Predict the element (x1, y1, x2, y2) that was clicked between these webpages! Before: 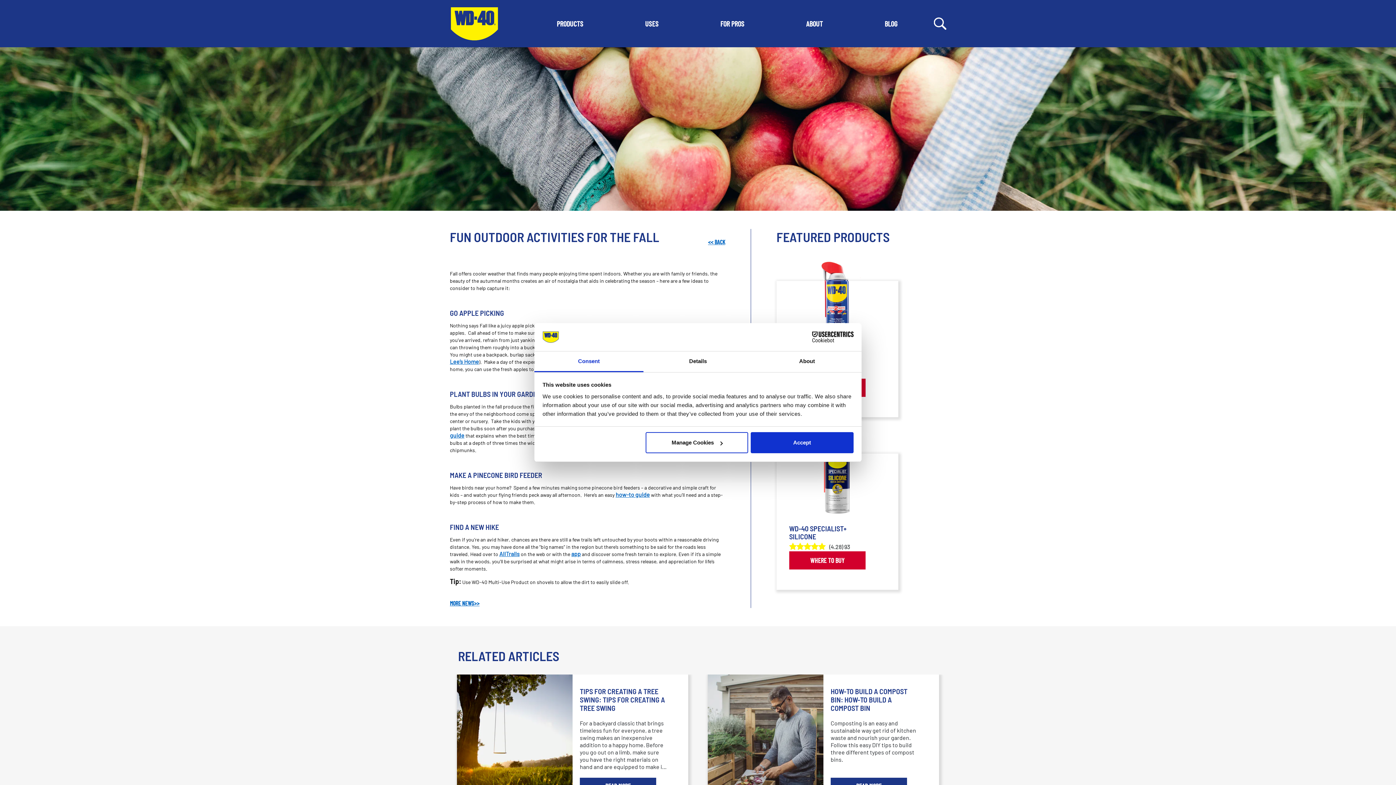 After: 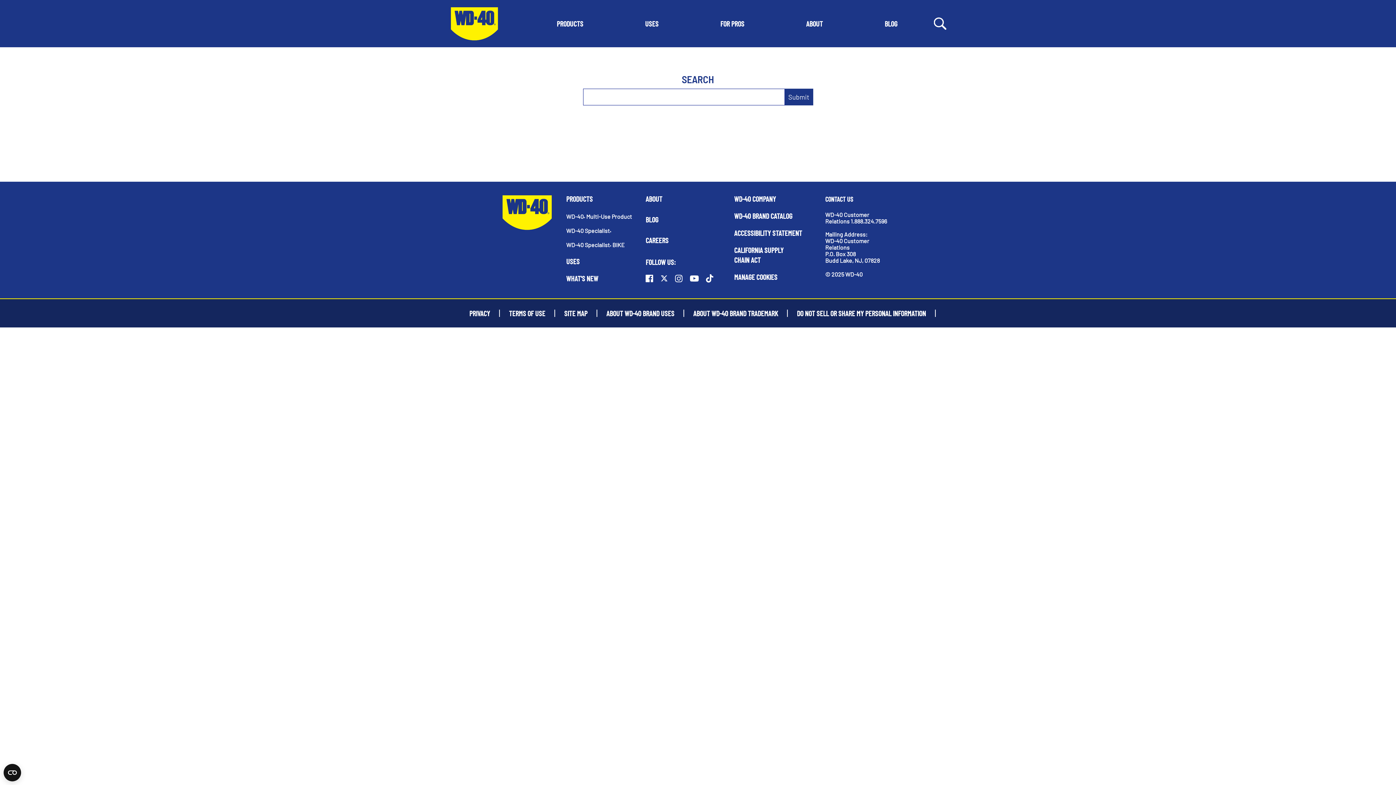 Action: bbox: (934, 18, 946, 26) label: Search Button